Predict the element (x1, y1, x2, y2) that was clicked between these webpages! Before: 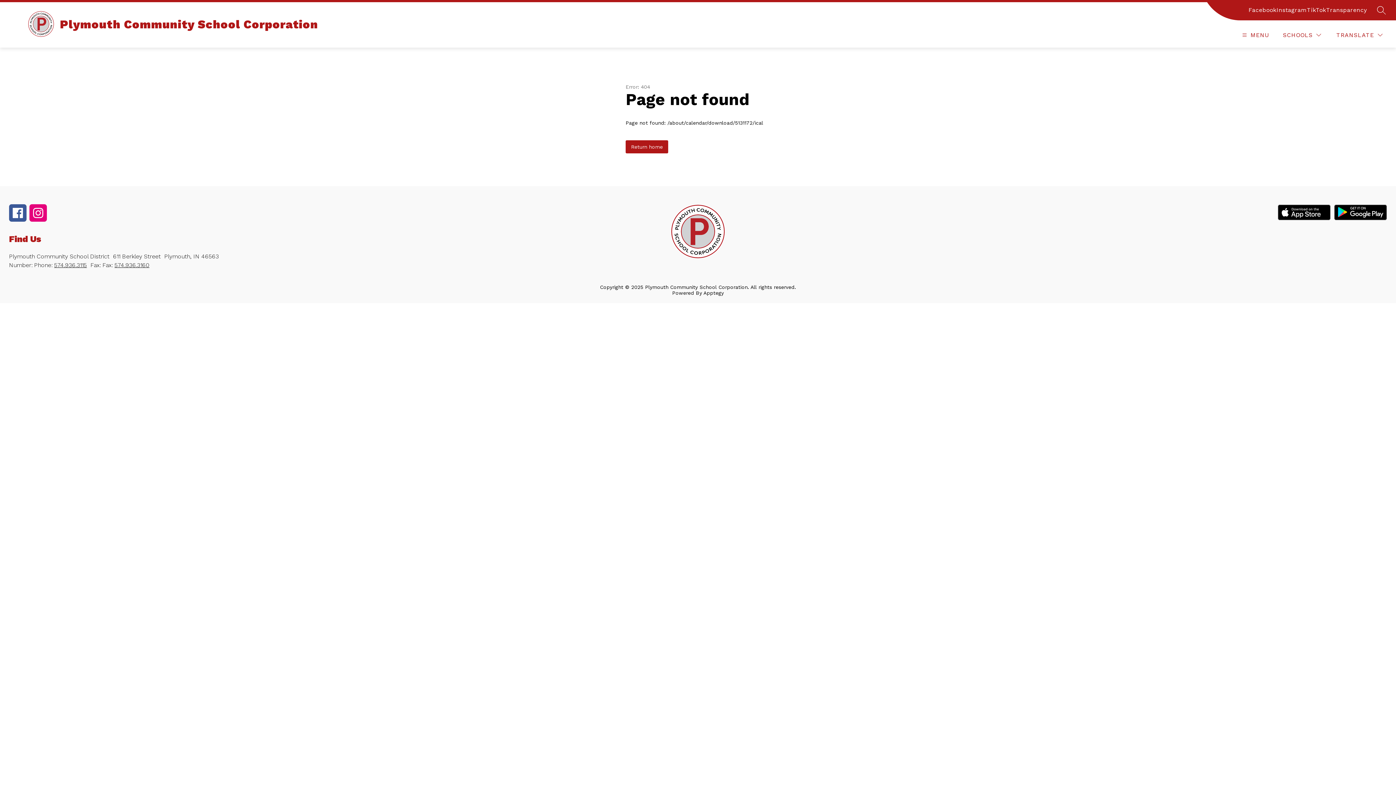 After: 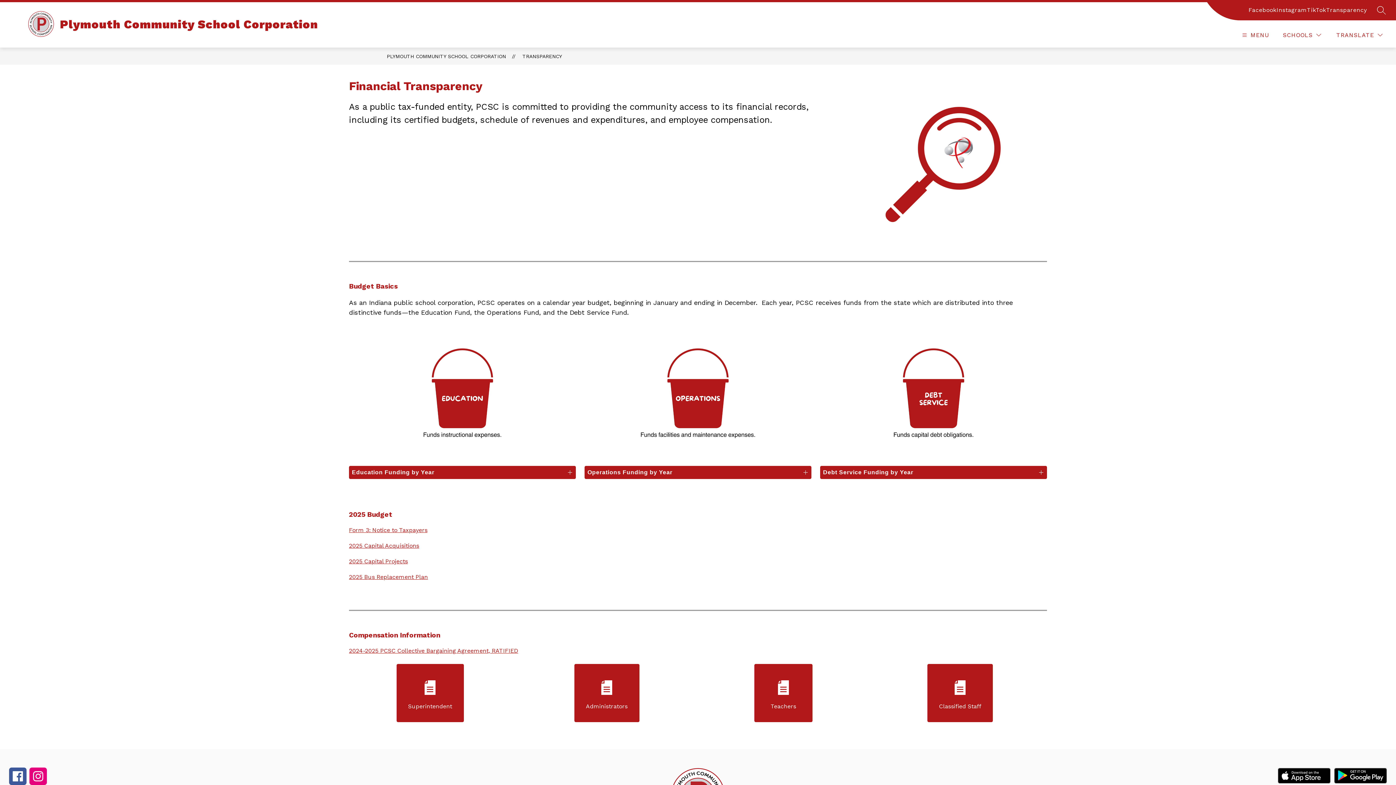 Action: label: Transparency bbox: (1326, 5, 1367, 14)